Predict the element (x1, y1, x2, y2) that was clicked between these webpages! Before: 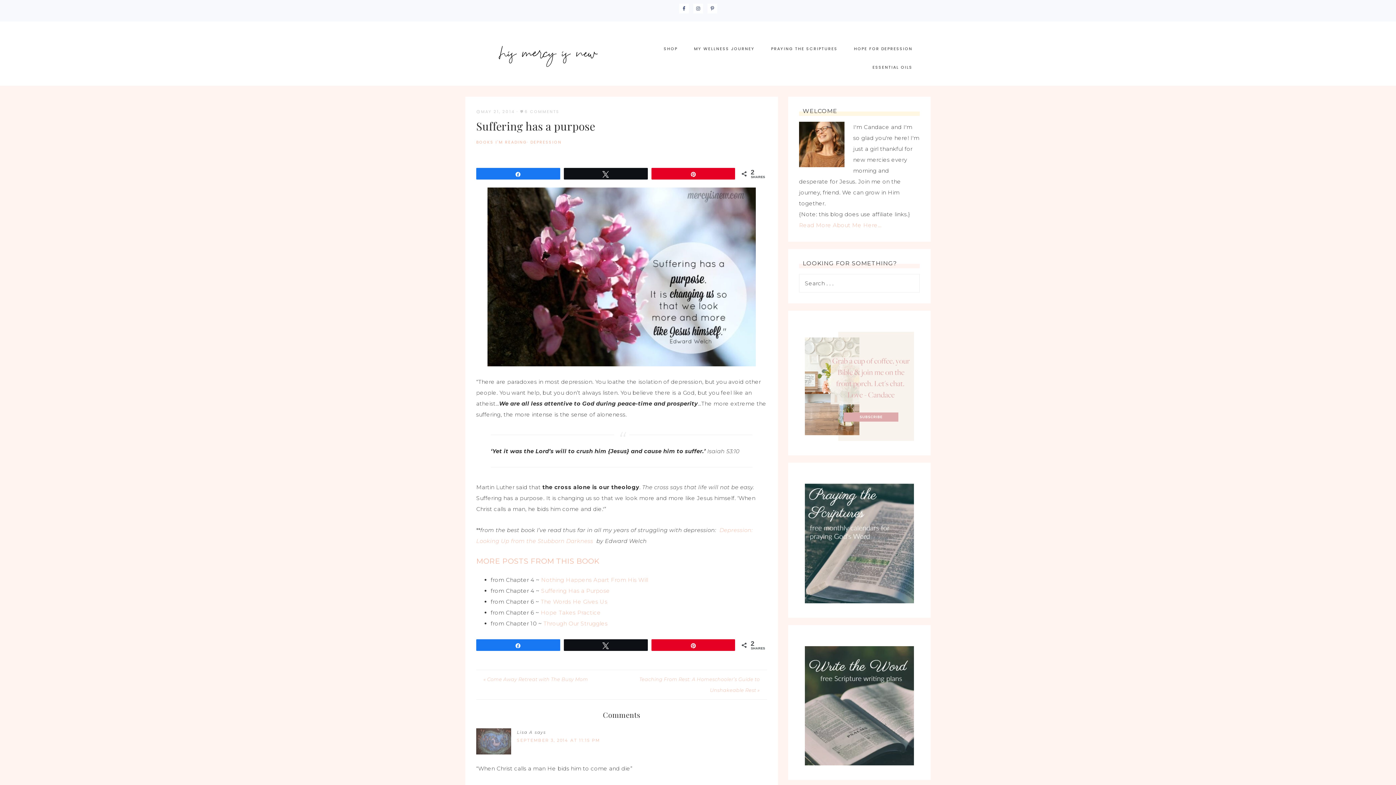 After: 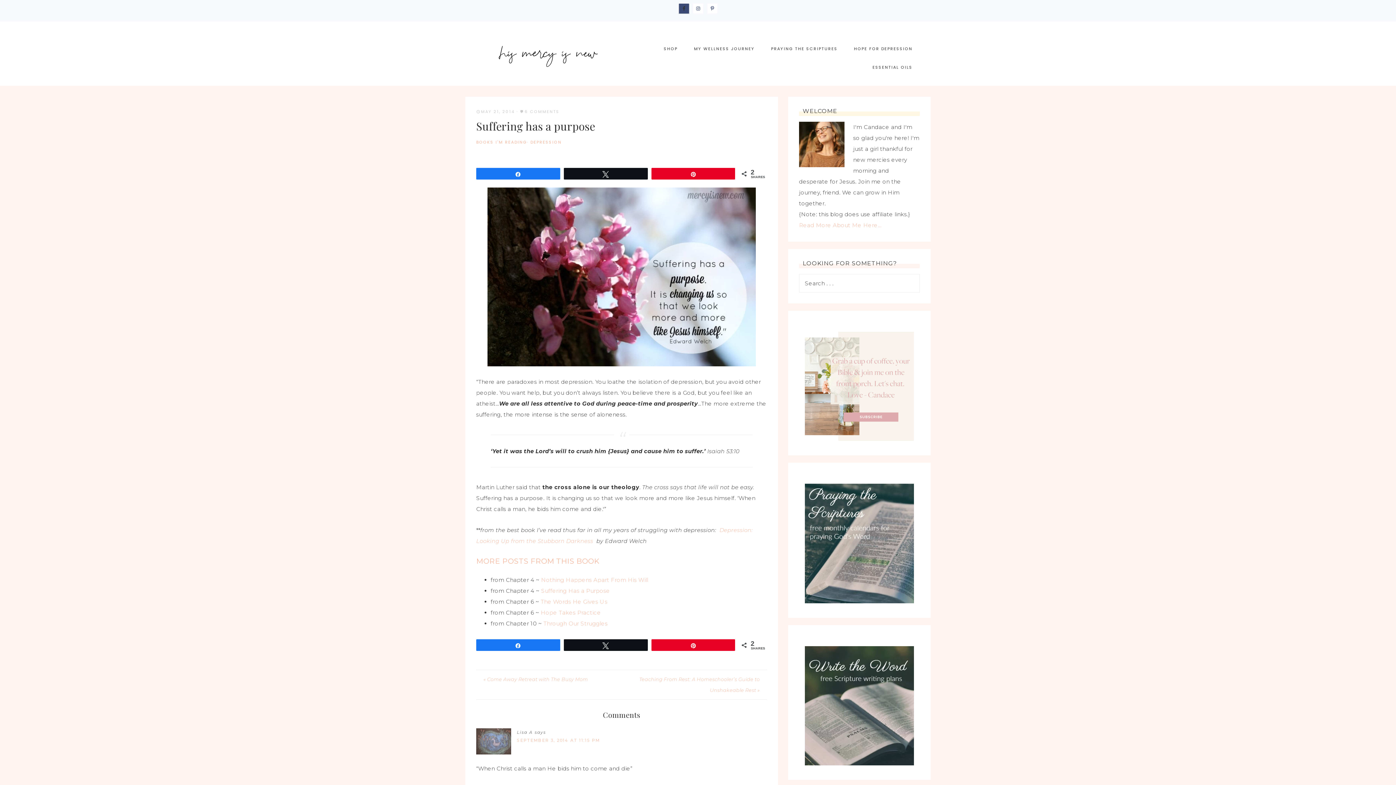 Action: bbox: (679, 3, 688, 13)